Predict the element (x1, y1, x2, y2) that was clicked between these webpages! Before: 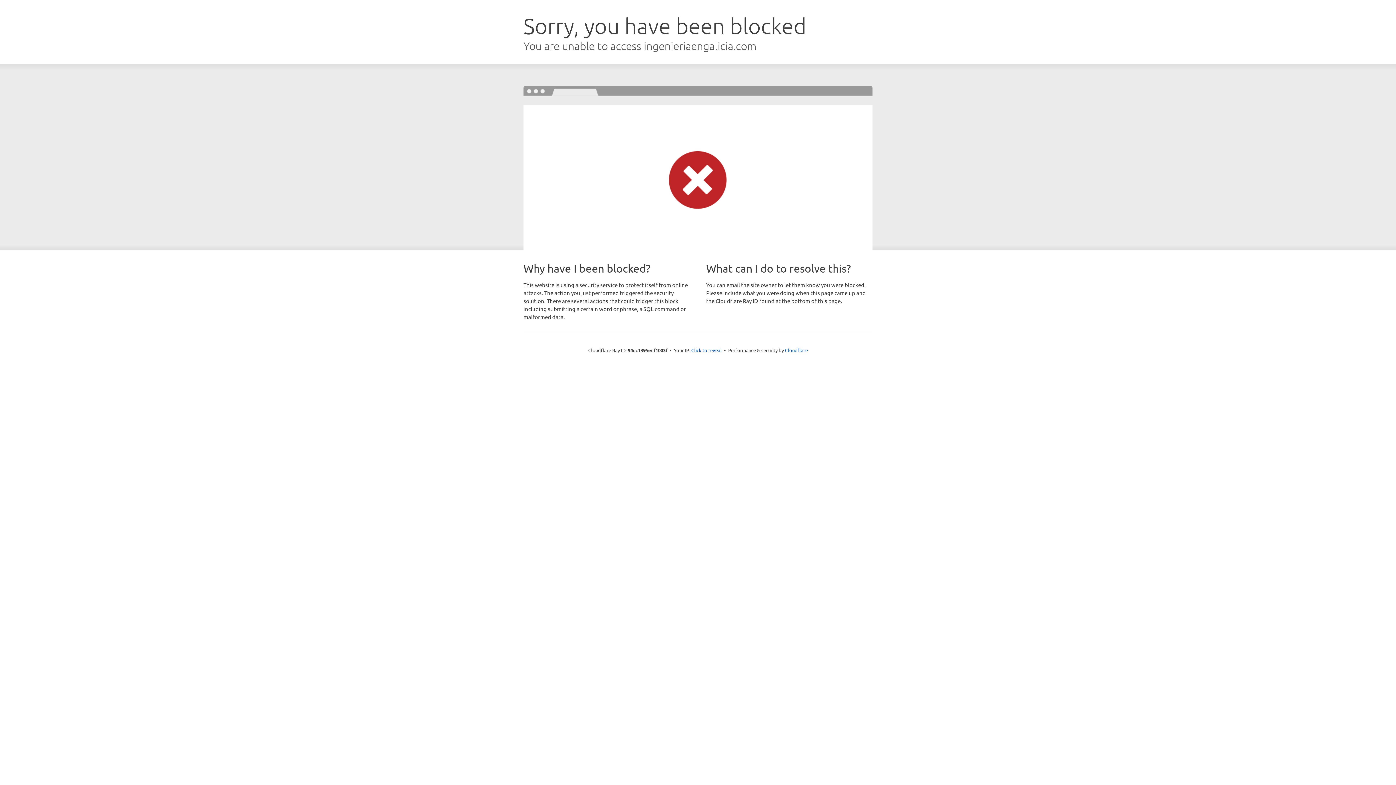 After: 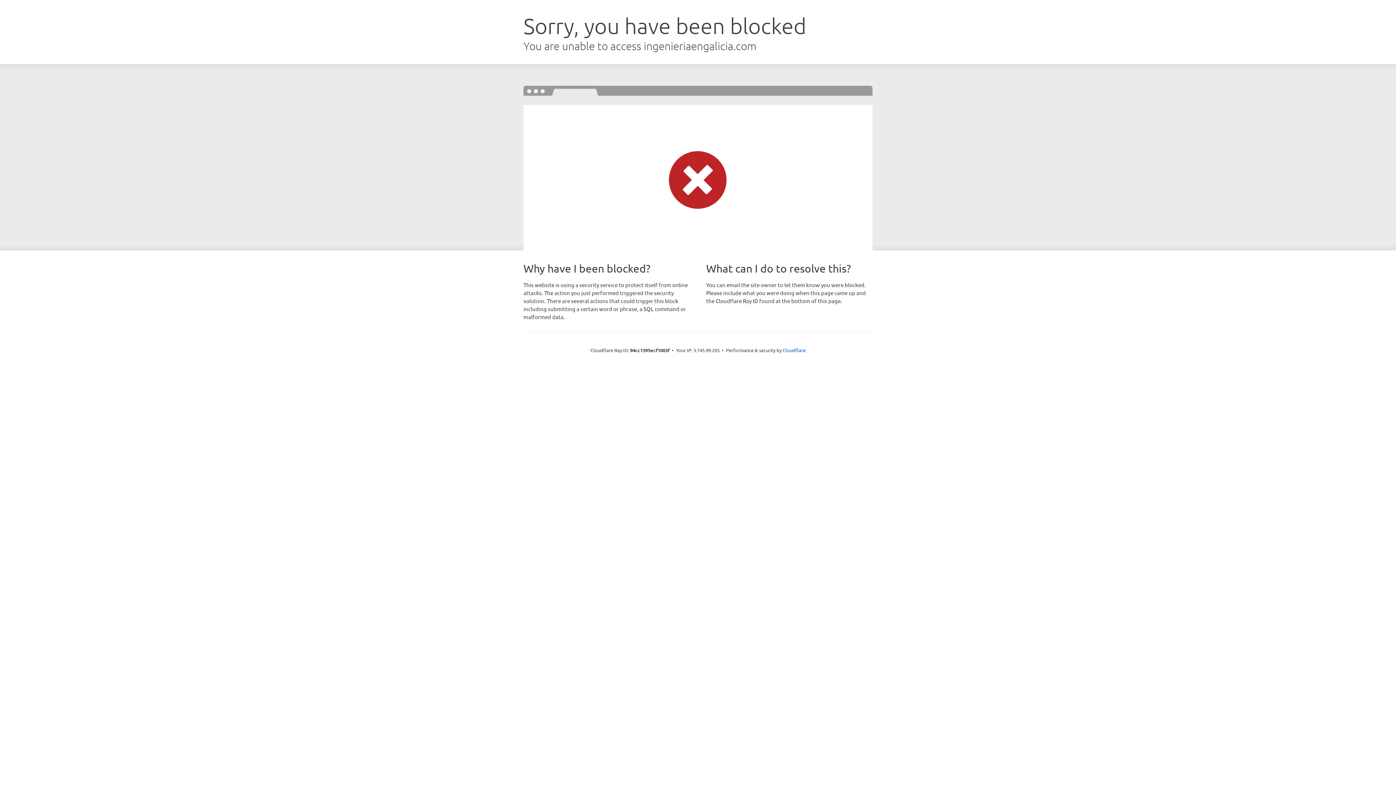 Action: bbox: (691, 346, 722, 353) label: Click to reveal